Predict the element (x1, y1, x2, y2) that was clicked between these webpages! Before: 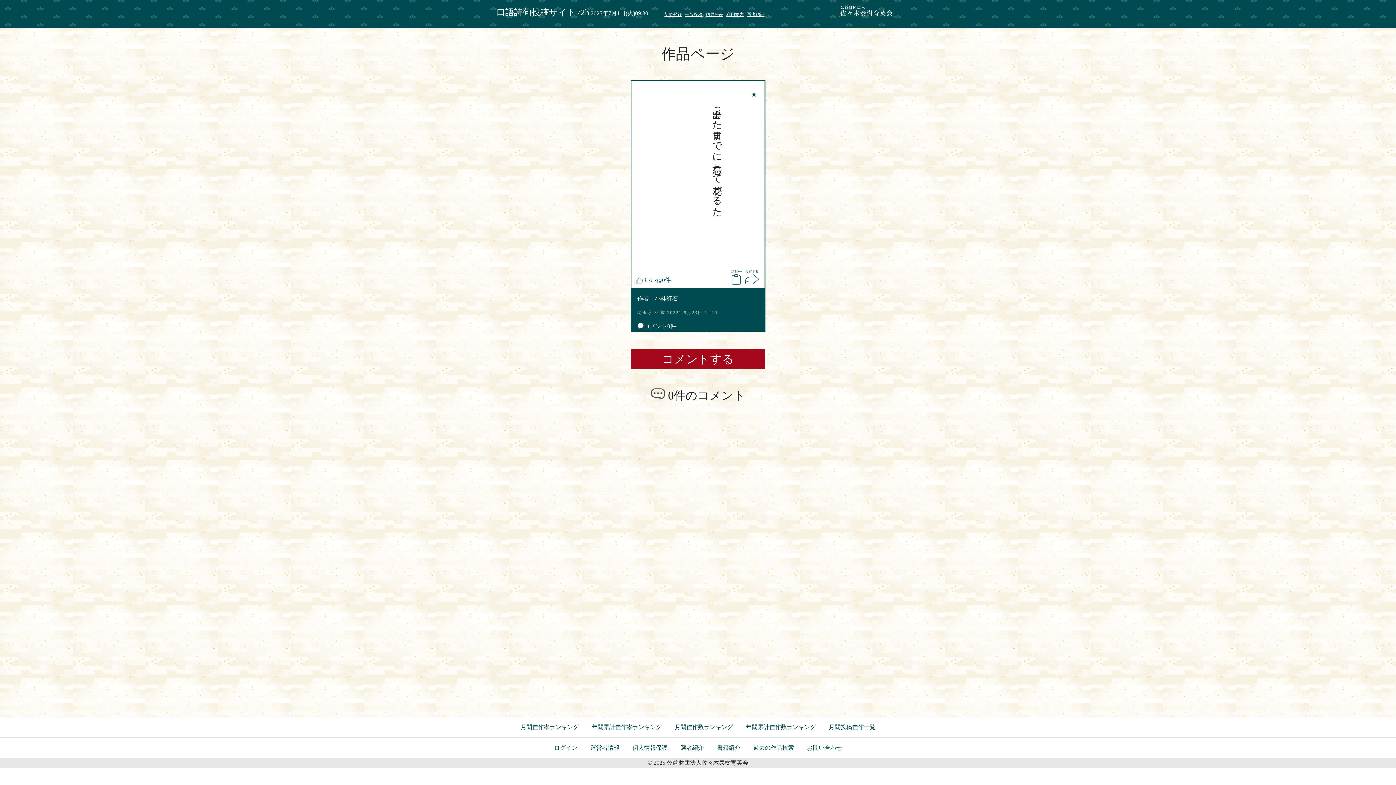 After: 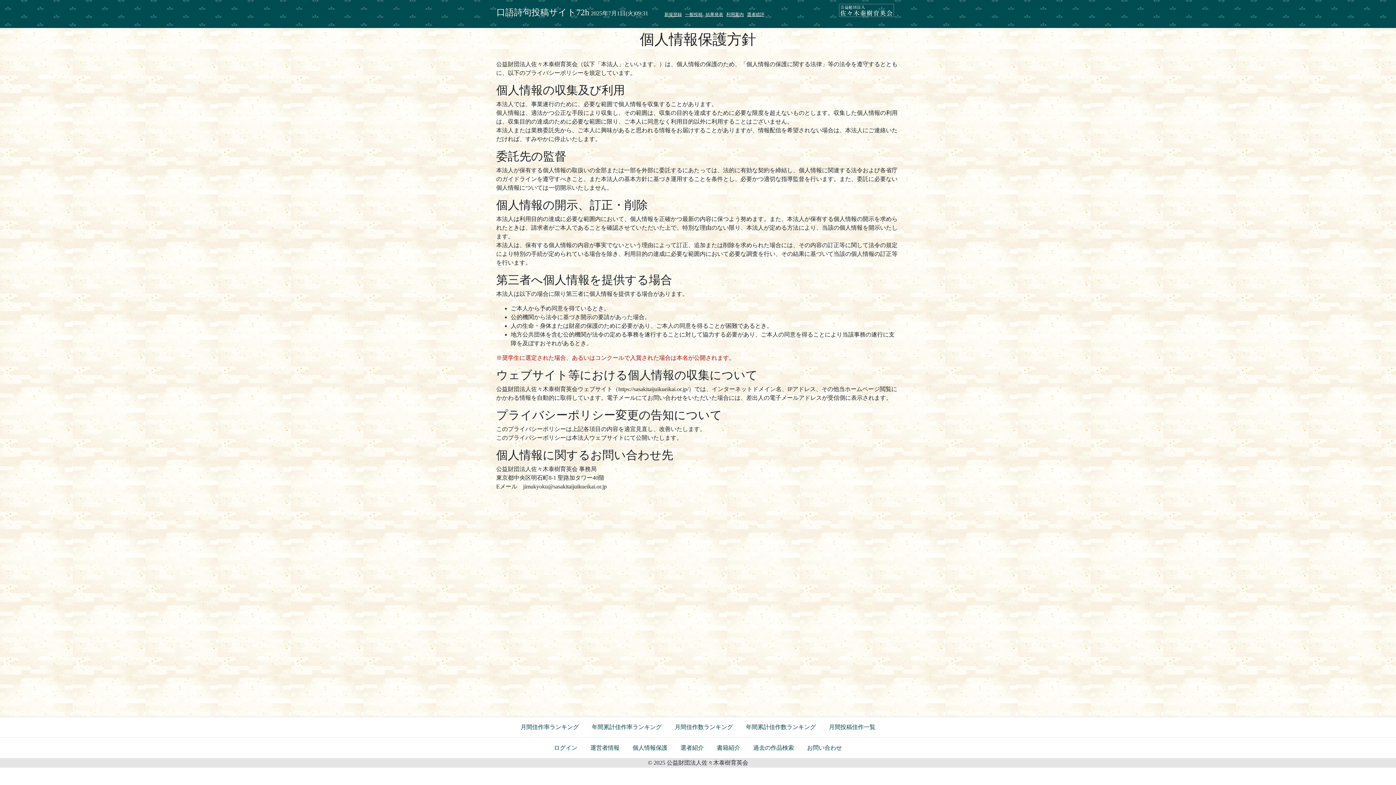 Action: label: 個人情報保護 bbox: (632, 744, 667, 751)